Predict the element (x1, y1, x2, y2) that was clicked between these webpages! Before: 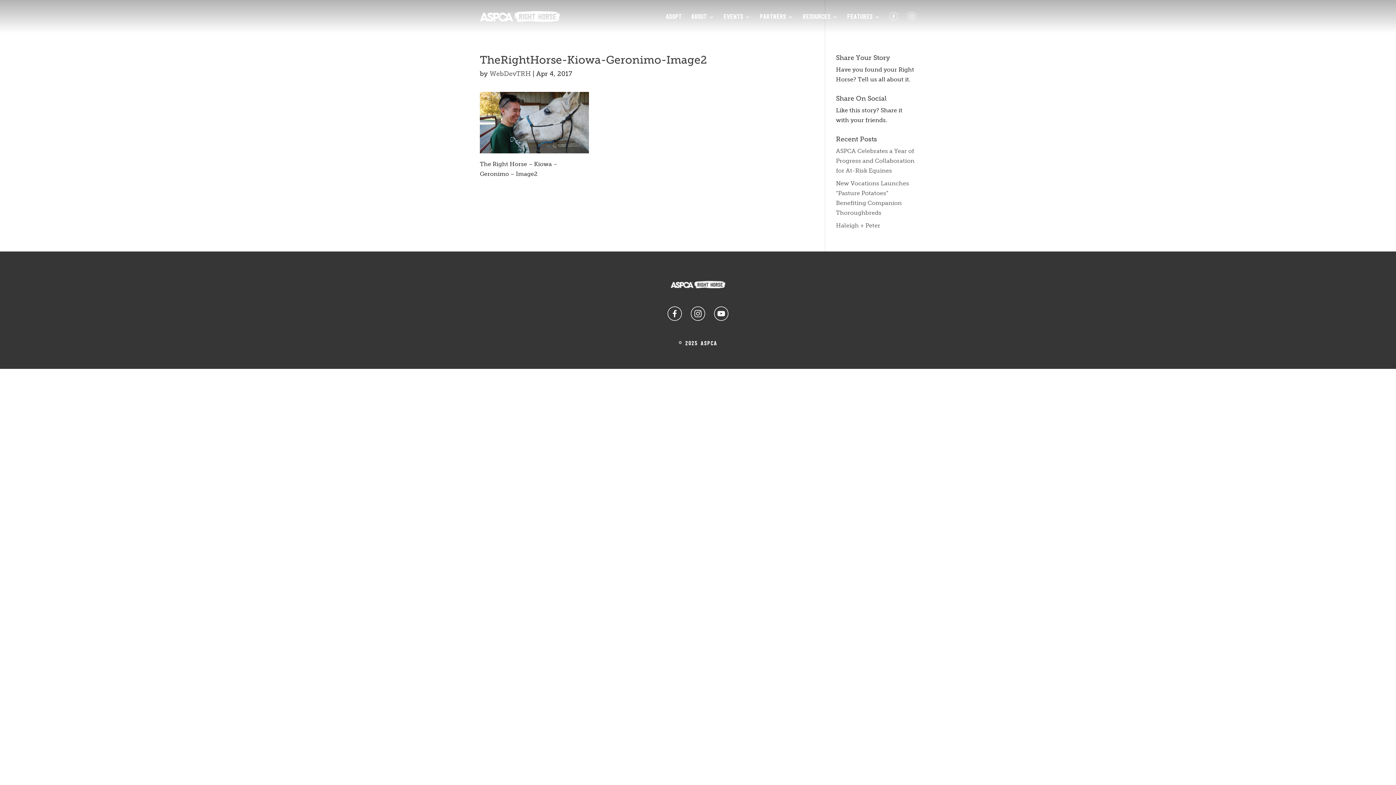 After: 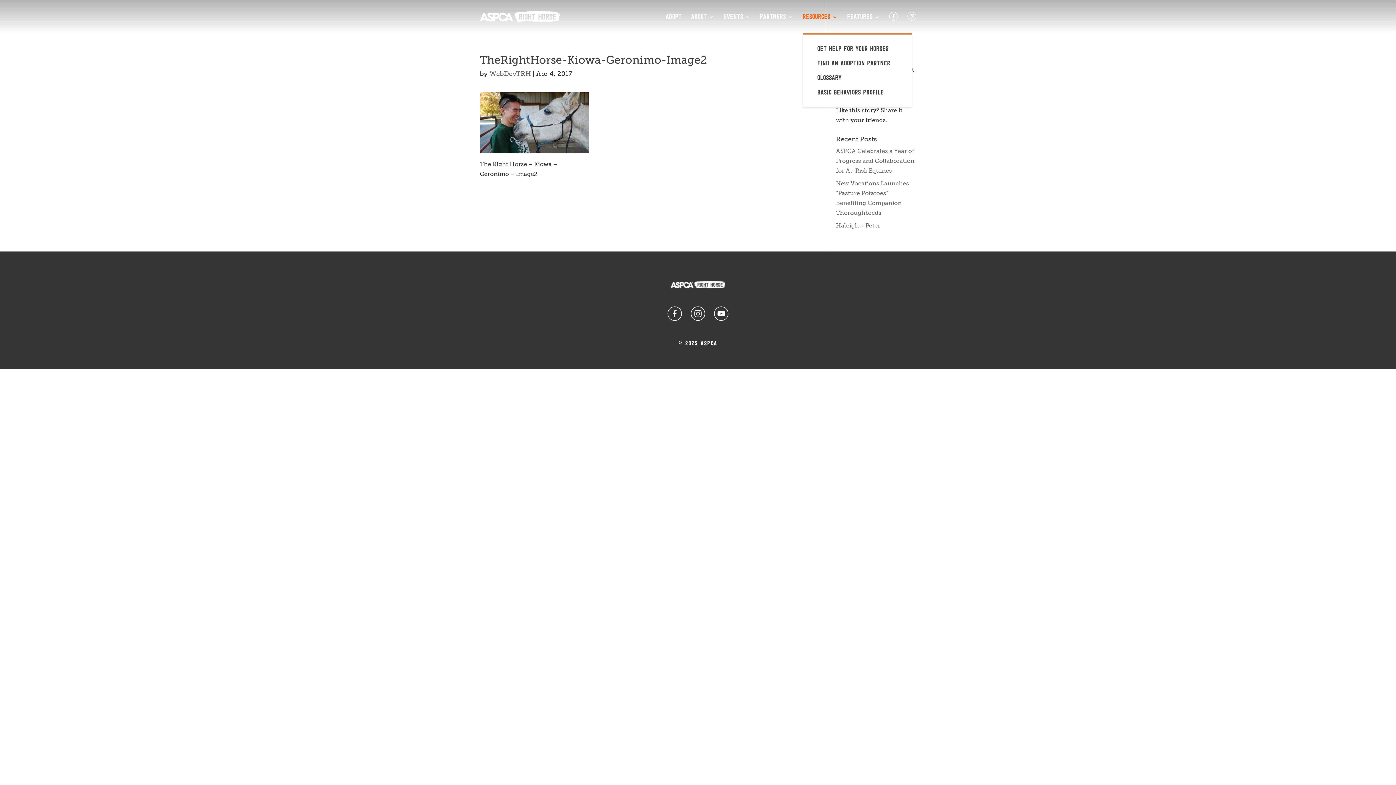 Action: label: RESOURCES bbox: (802, 14, 837, 33)